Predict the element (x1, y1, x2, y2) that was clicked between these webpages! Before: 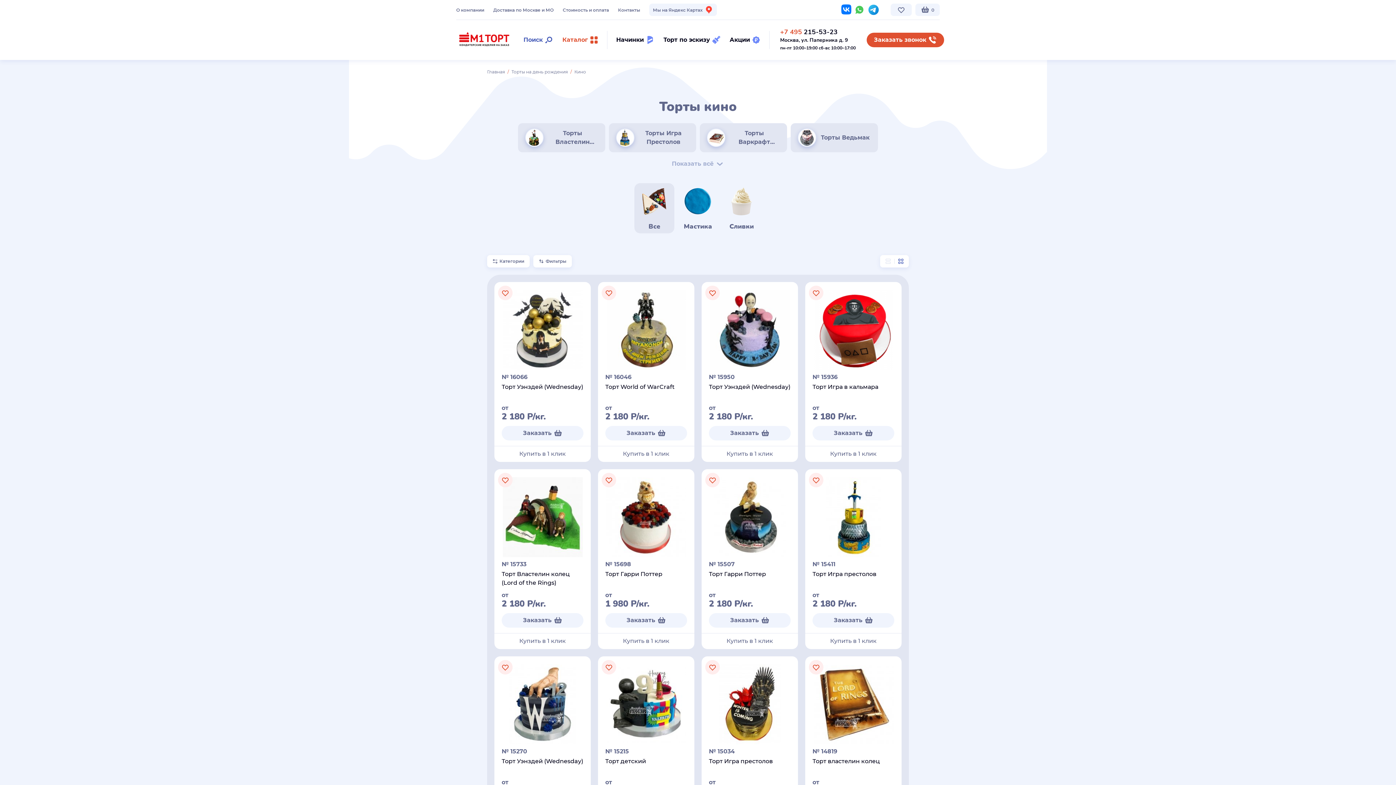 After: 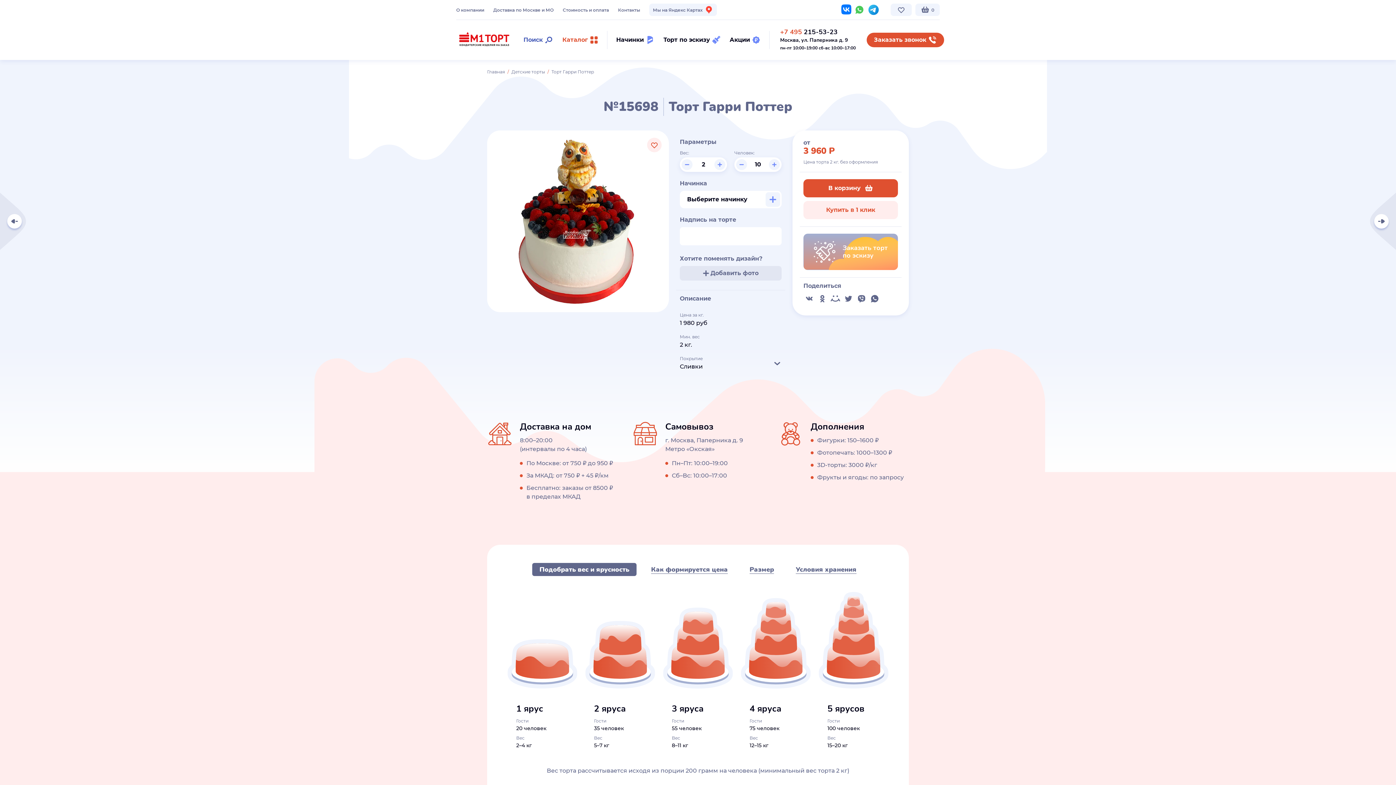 Action: label: № 15698
Торт Гарри Поттер bbox: (605, 560, 687, 587)